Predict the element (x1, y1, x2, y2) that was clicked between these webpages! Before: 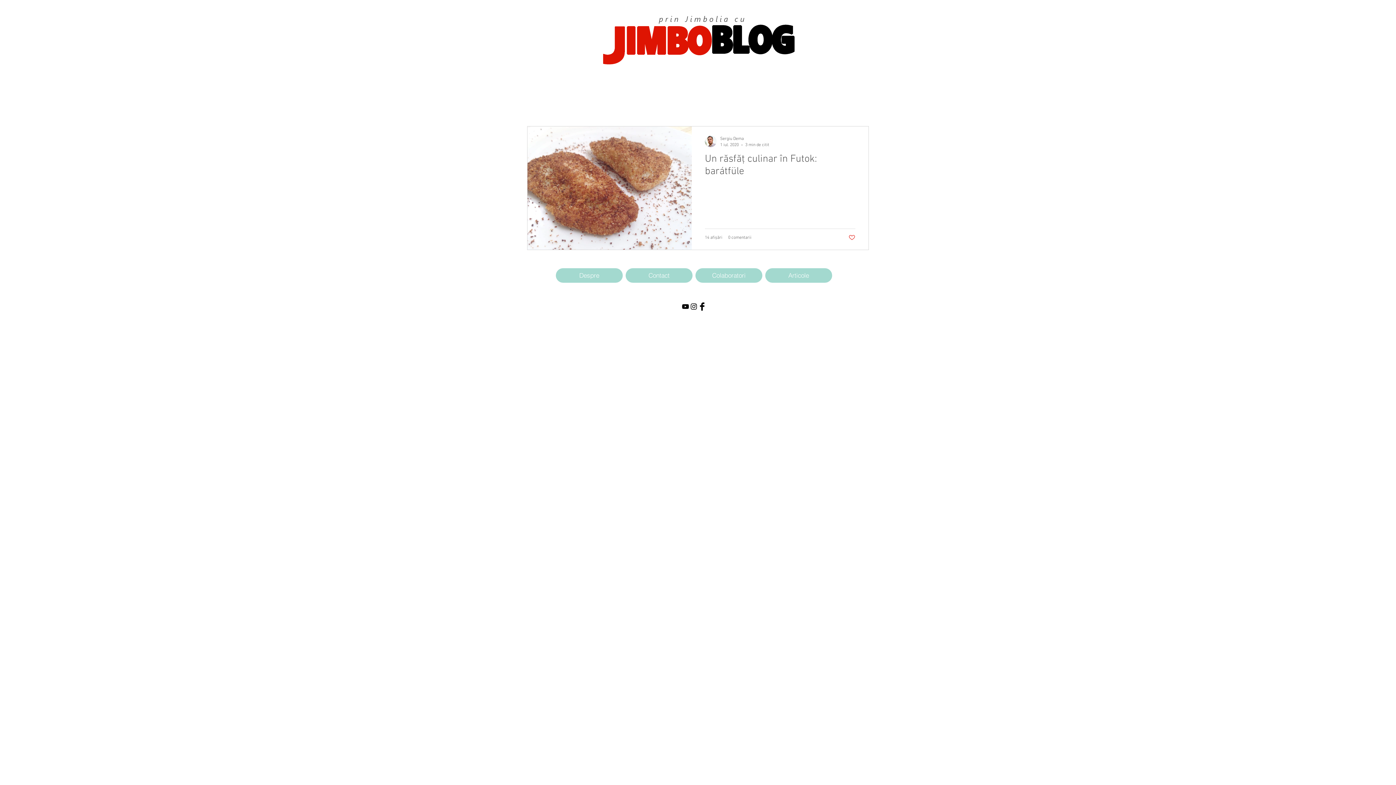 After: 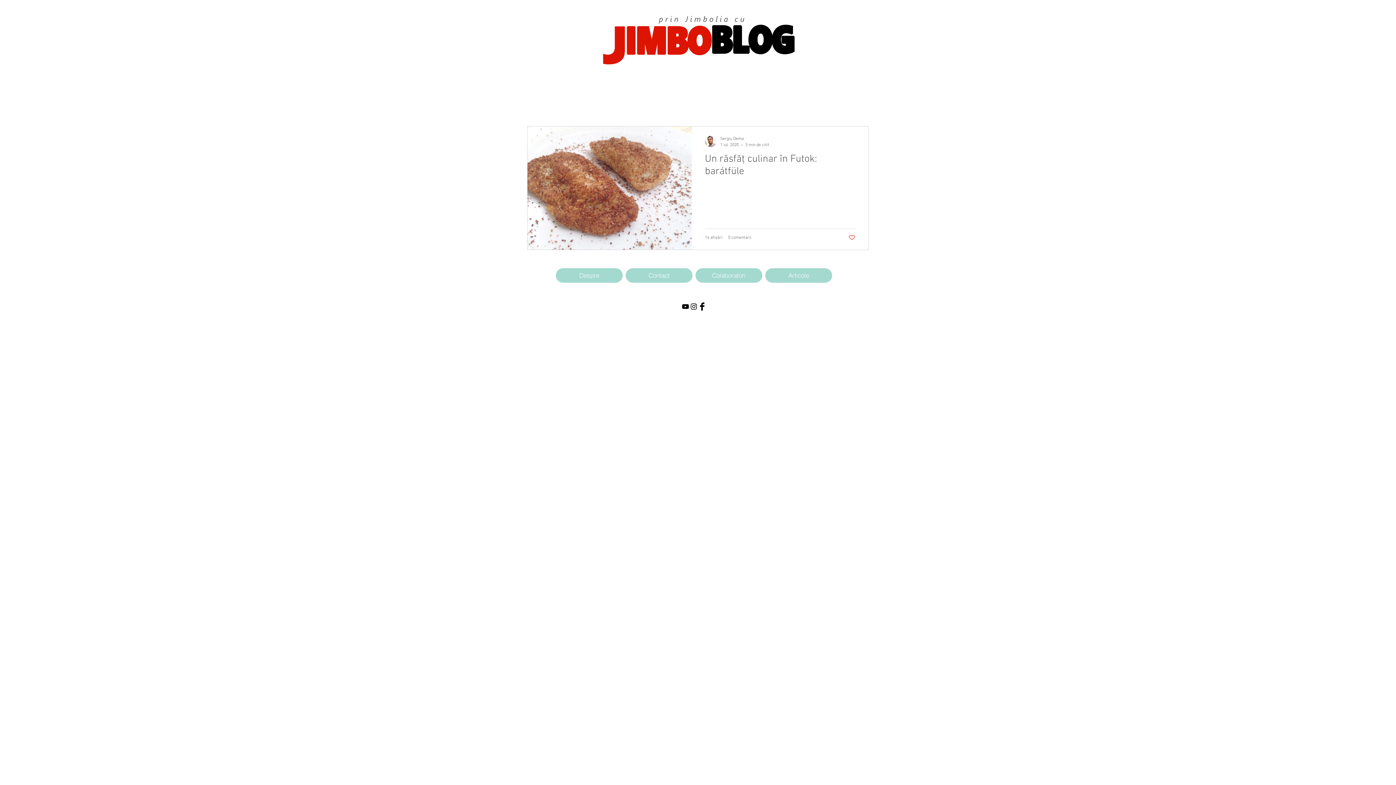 Action: label: Facebook Basic Black  bbox: (698, 302, 706, 310)